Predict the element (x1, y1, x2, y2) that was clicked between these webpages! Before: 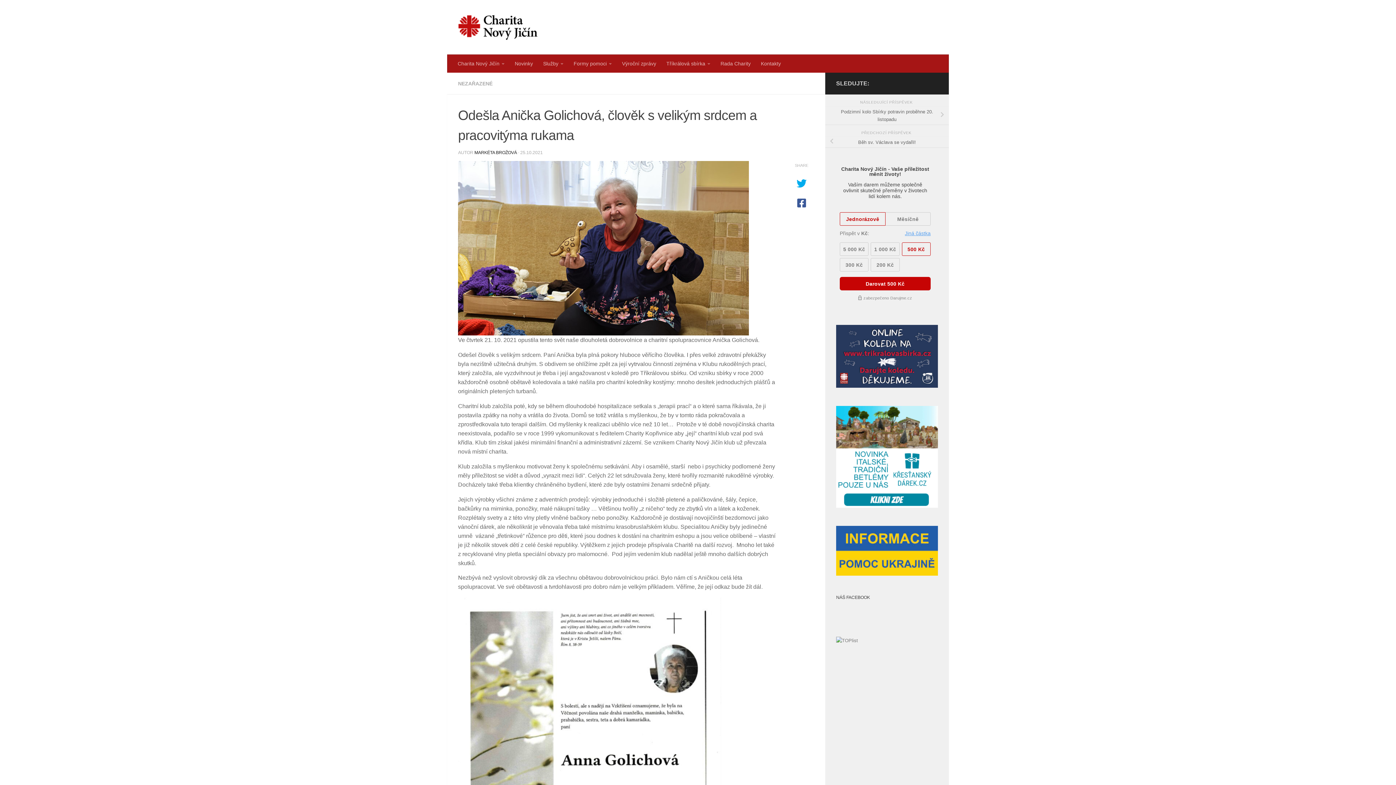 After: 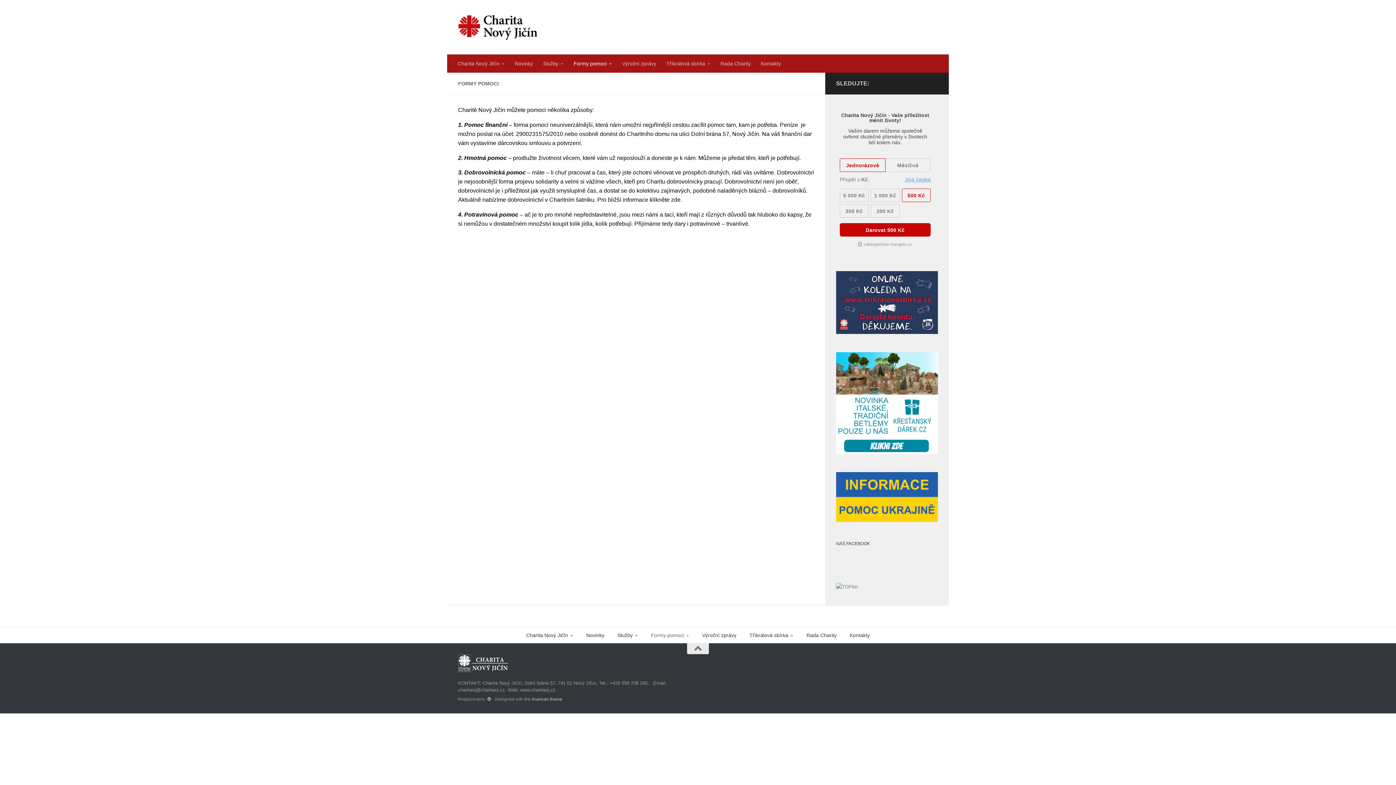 Action: bbox: (568, 54, 617, 72) label: Formy pomoci